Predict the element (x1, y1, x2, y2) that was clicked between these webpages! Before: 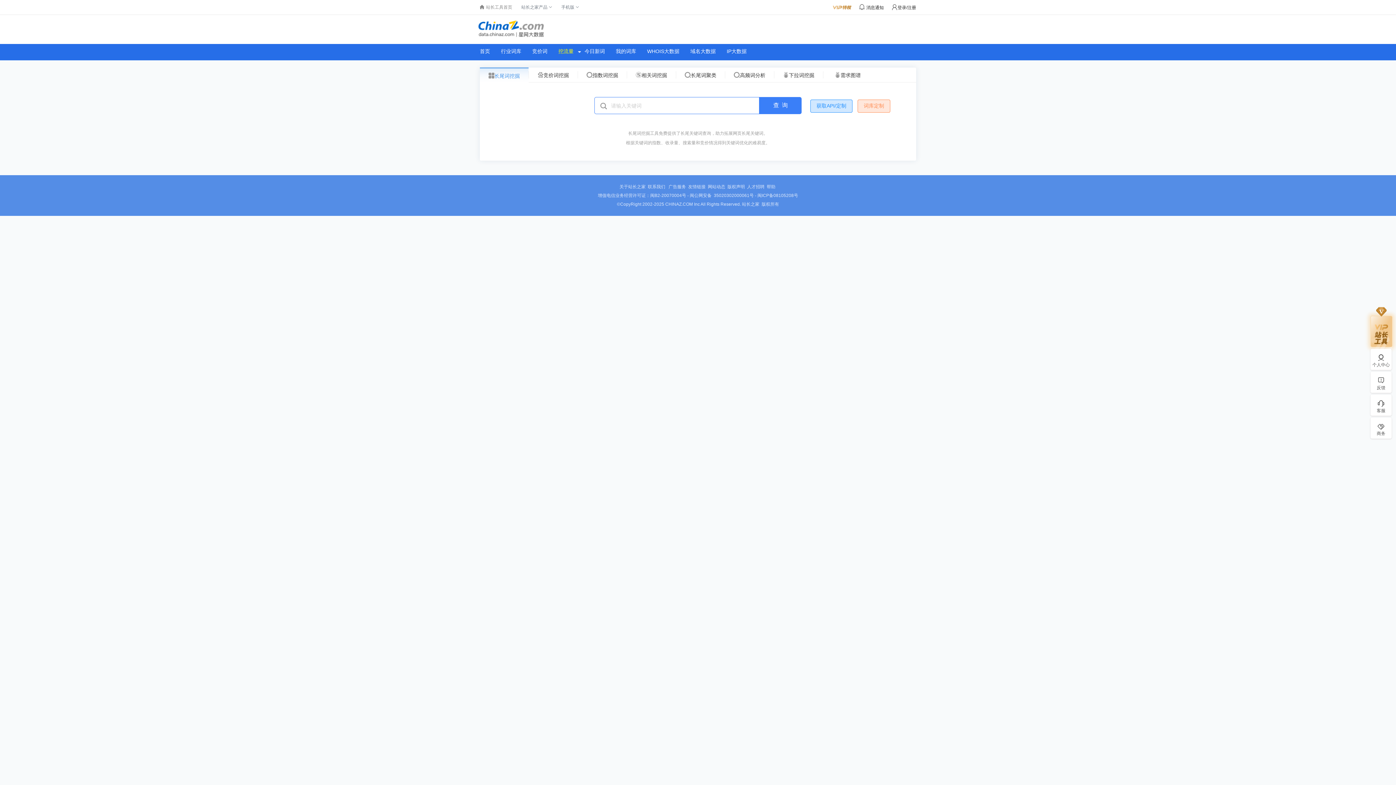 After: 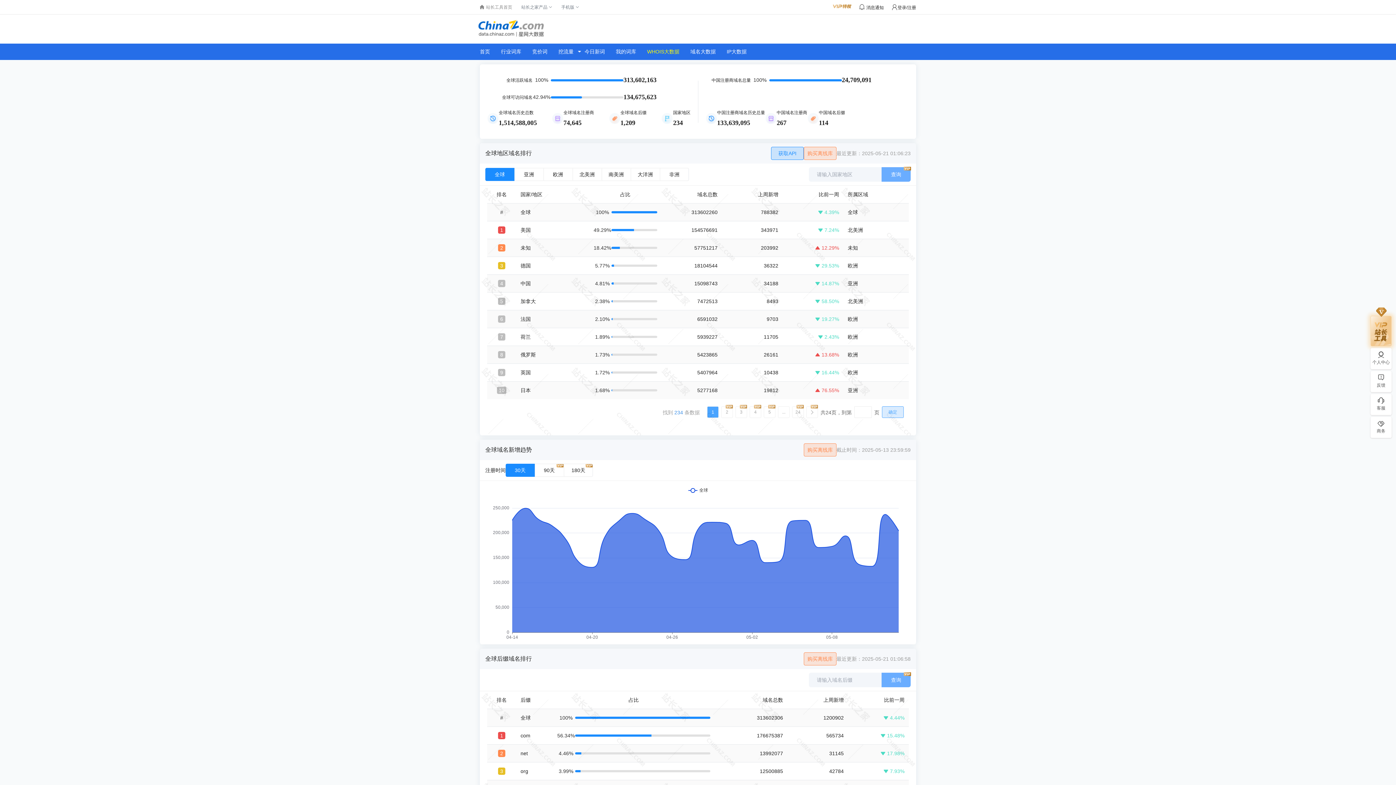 Action: label: WHOIS大数据 bbox: (641, 48, 685, 54)